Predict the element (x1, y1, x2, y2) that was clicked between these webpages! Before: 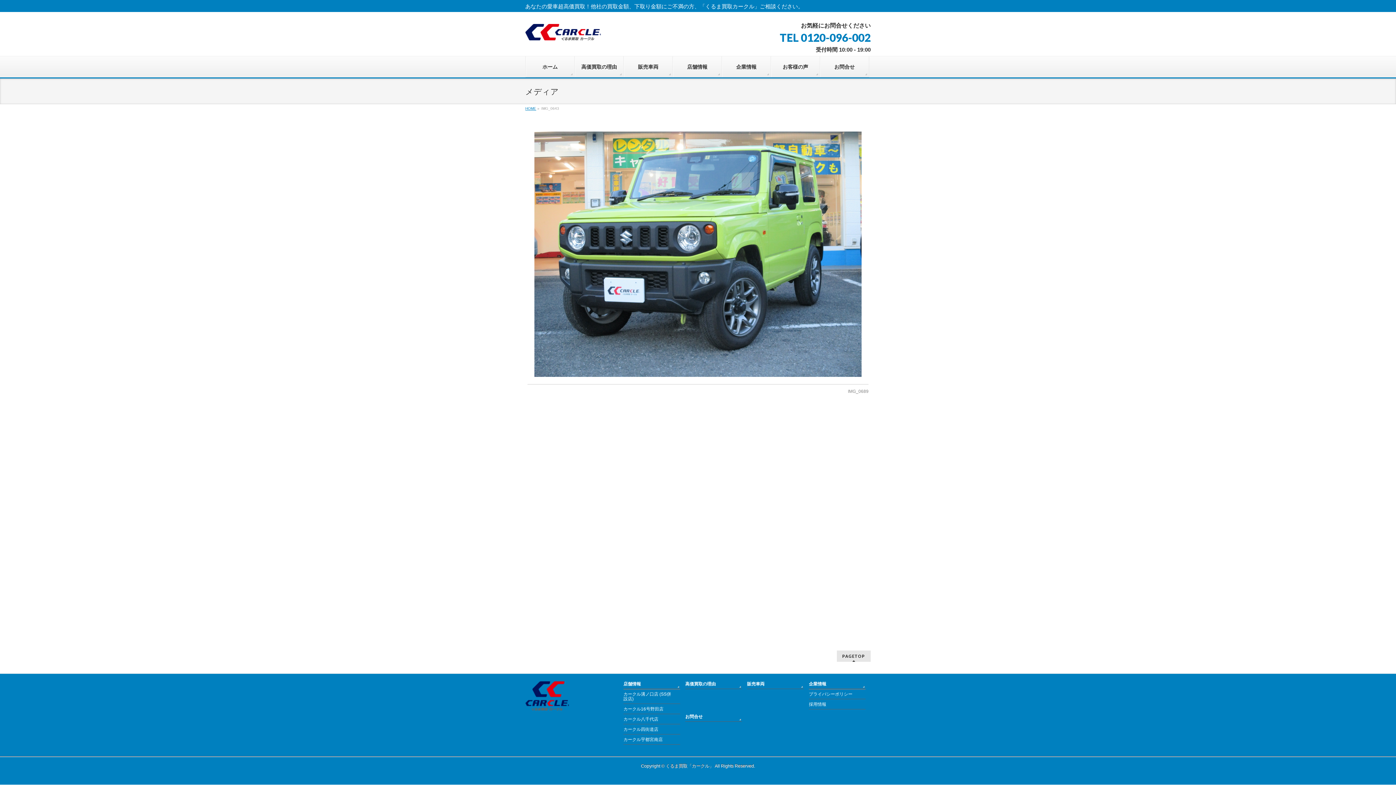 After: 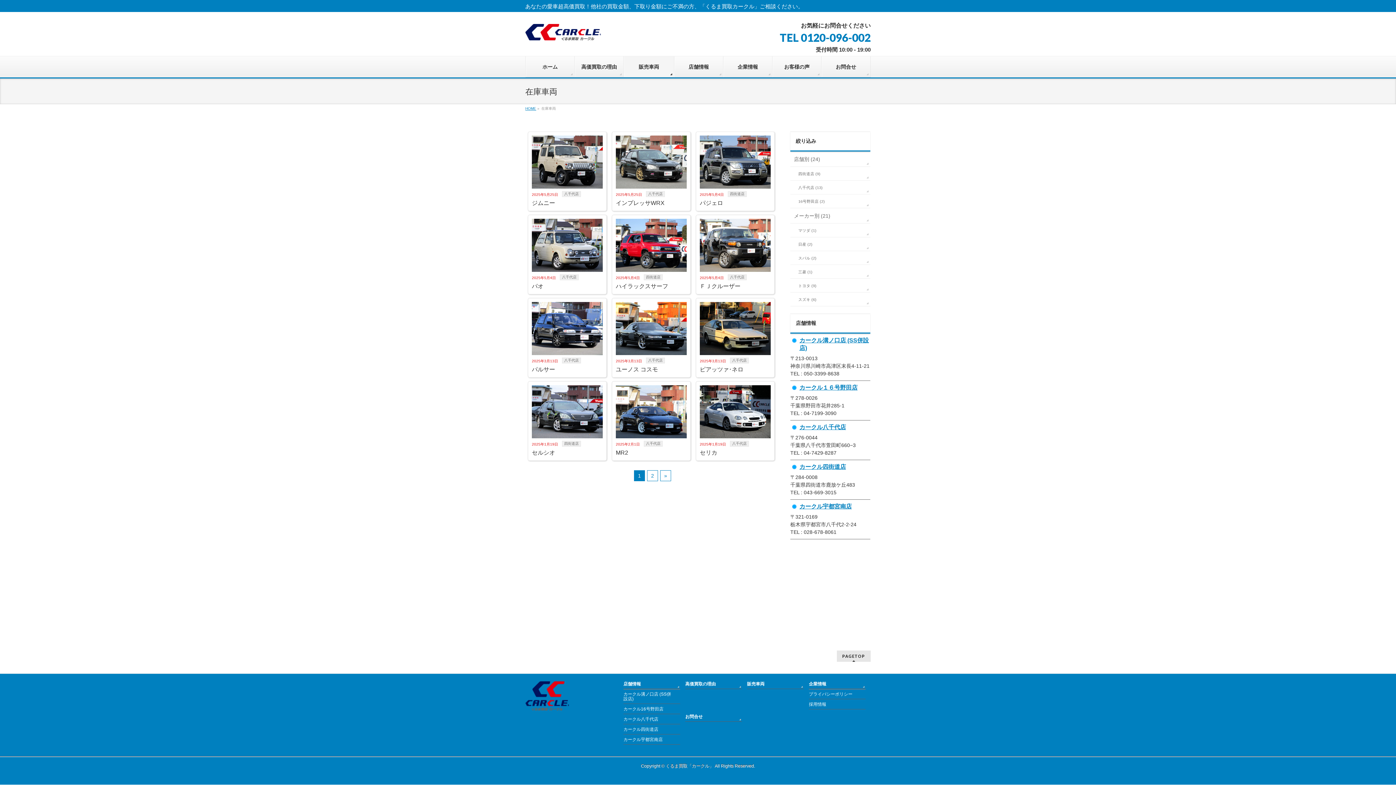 Action: label: 販売車両 bbox: (624, 56, 673, 77)